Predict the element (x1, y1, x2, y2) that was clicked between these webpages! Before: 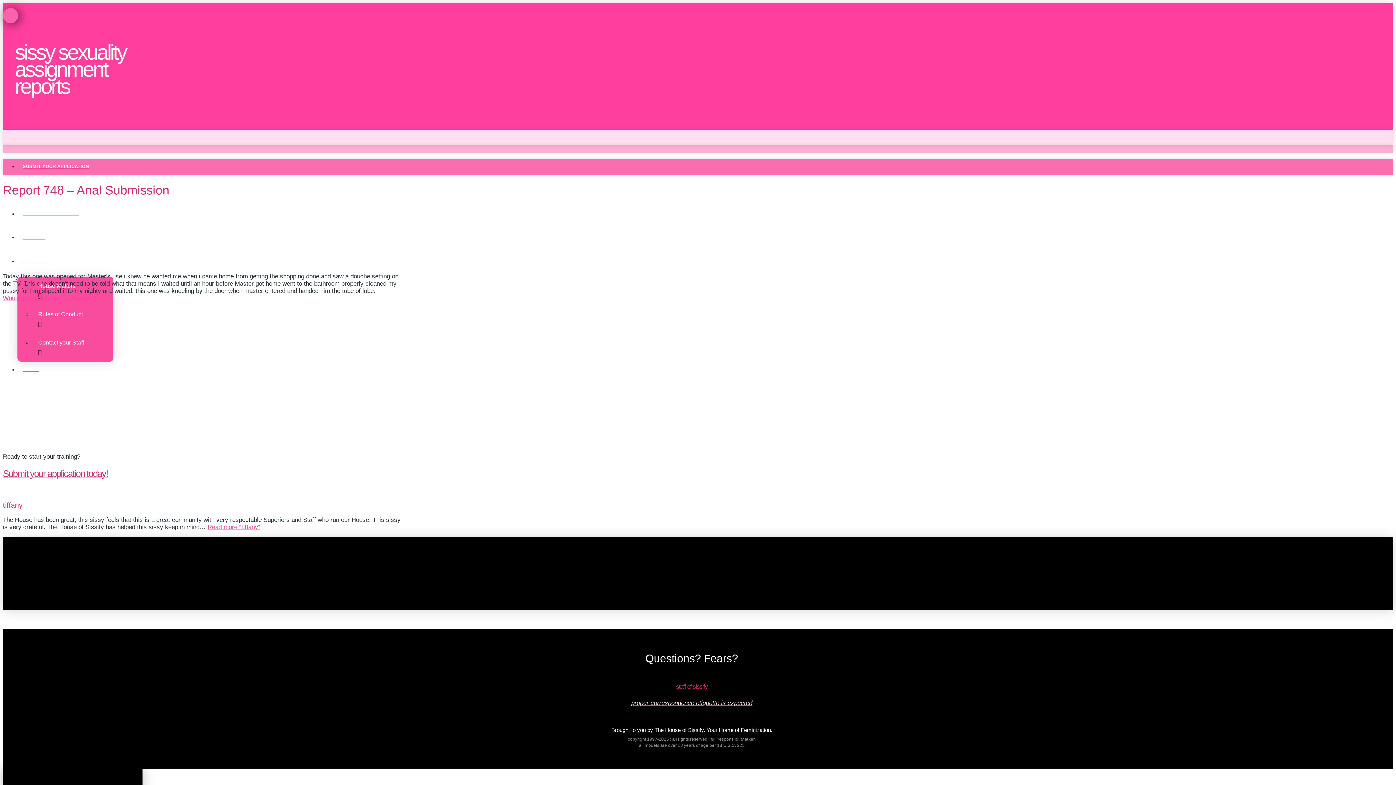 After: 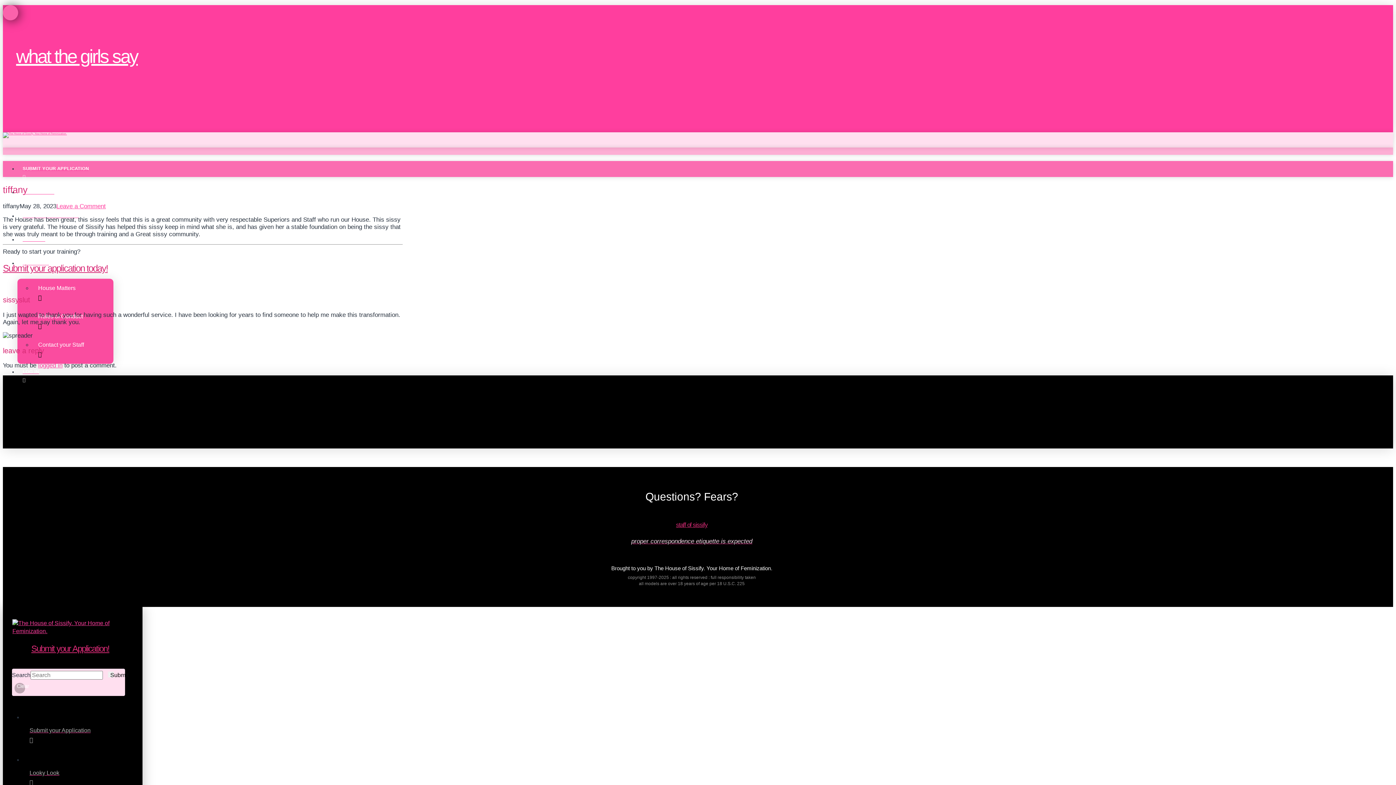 Action: bbox: (207, 524, 260, 531) label: Read more “tiffany”